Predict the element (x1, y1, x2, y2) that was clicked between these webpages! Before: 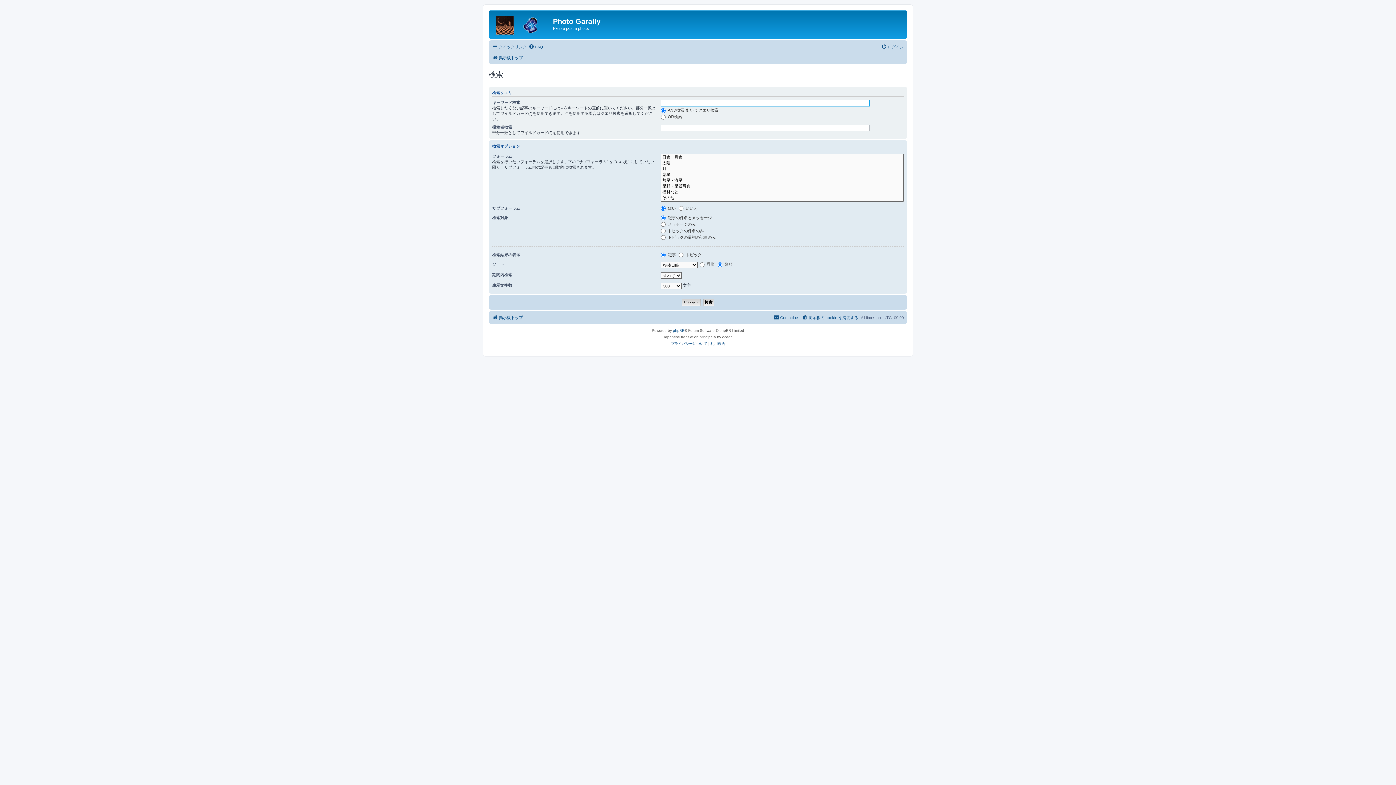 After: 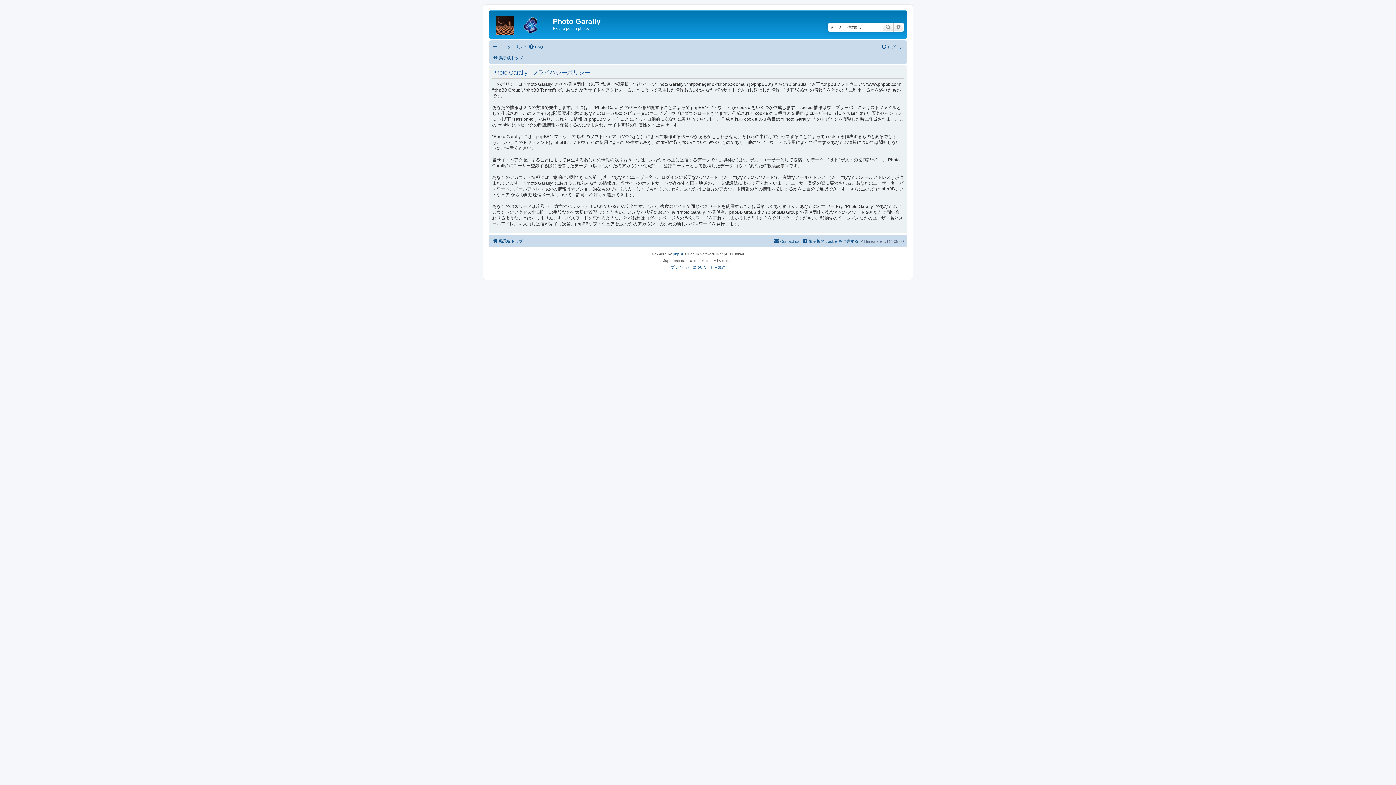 Action: bbox: (671, 340, 707, 347) label: プライバシーについて